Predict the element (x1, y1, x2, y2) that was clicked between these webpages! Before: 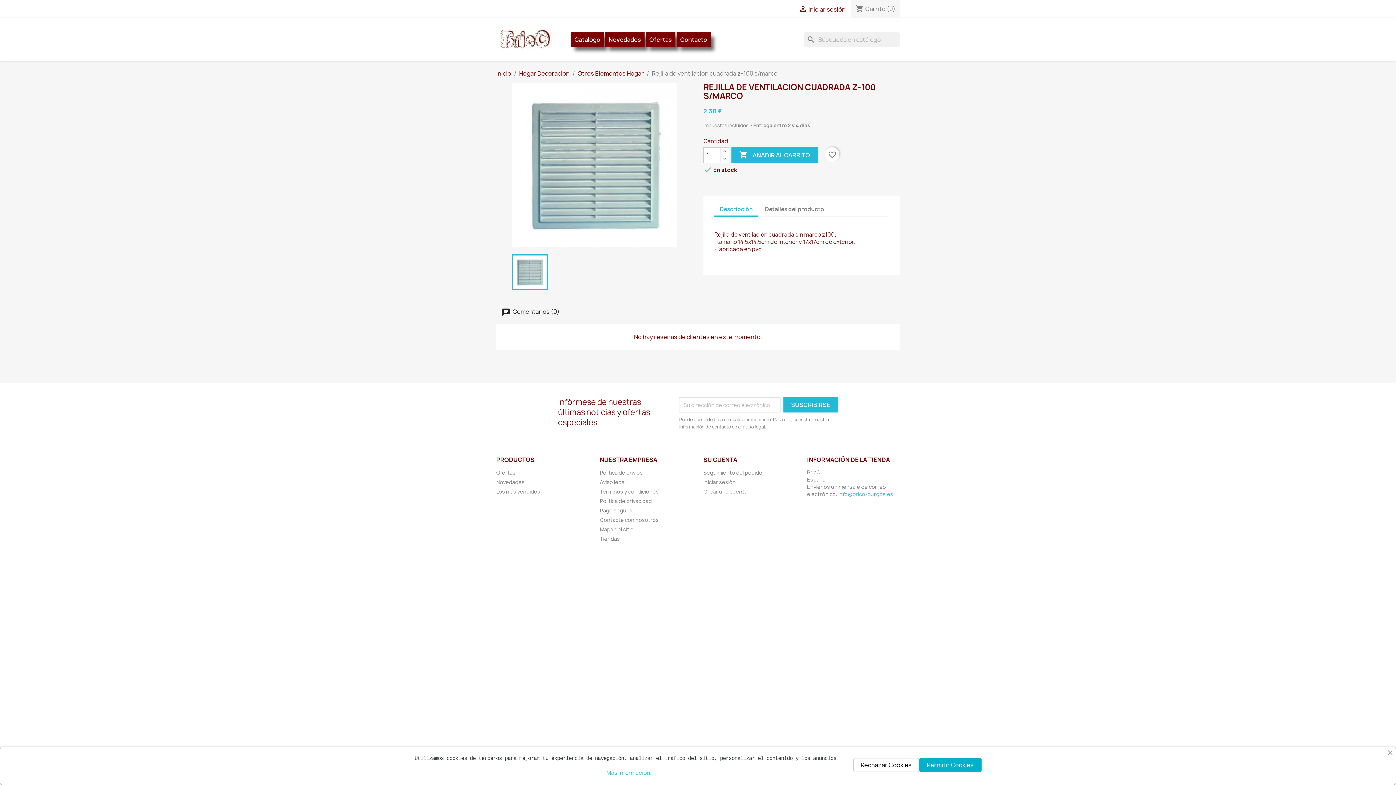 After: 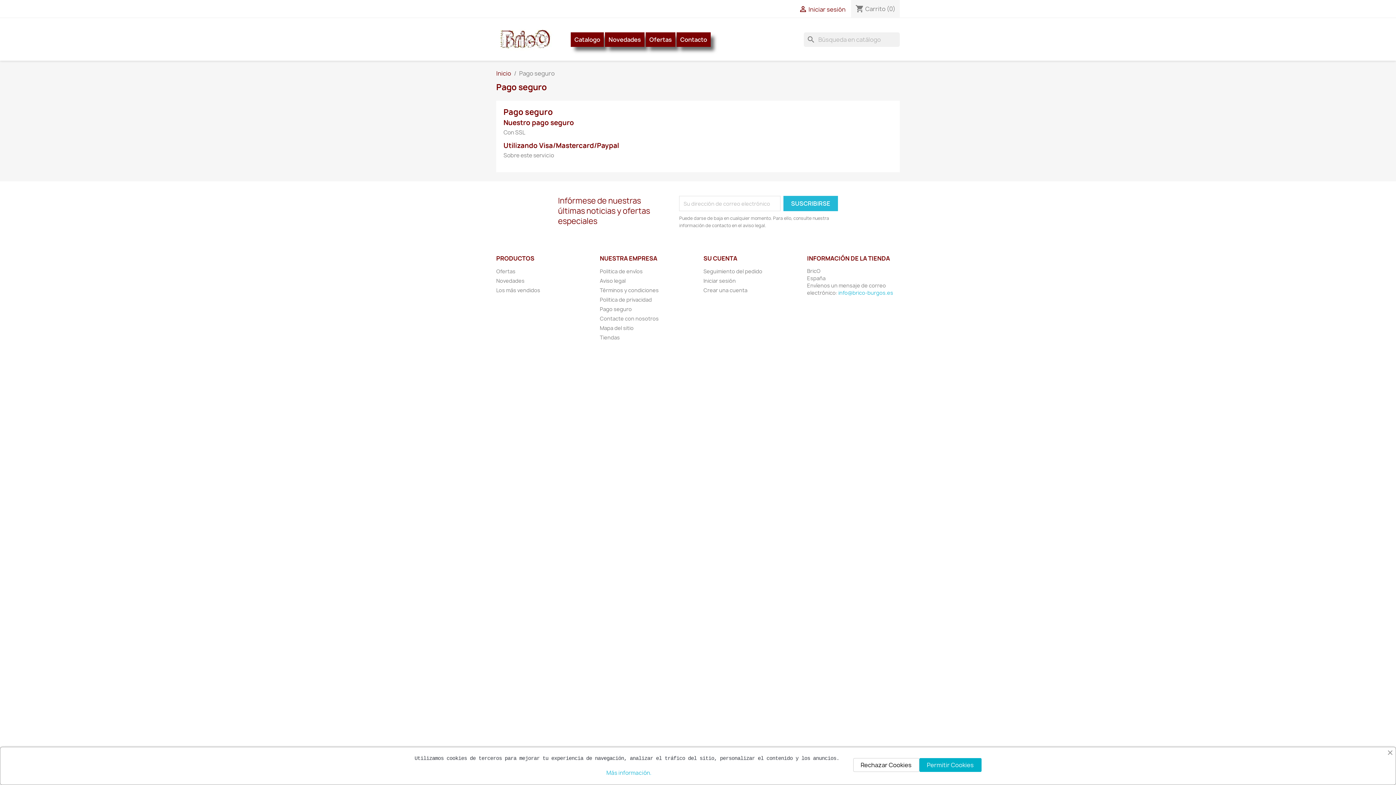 Action: bbox: (600, 507, 632, 514) label: Pago seguro